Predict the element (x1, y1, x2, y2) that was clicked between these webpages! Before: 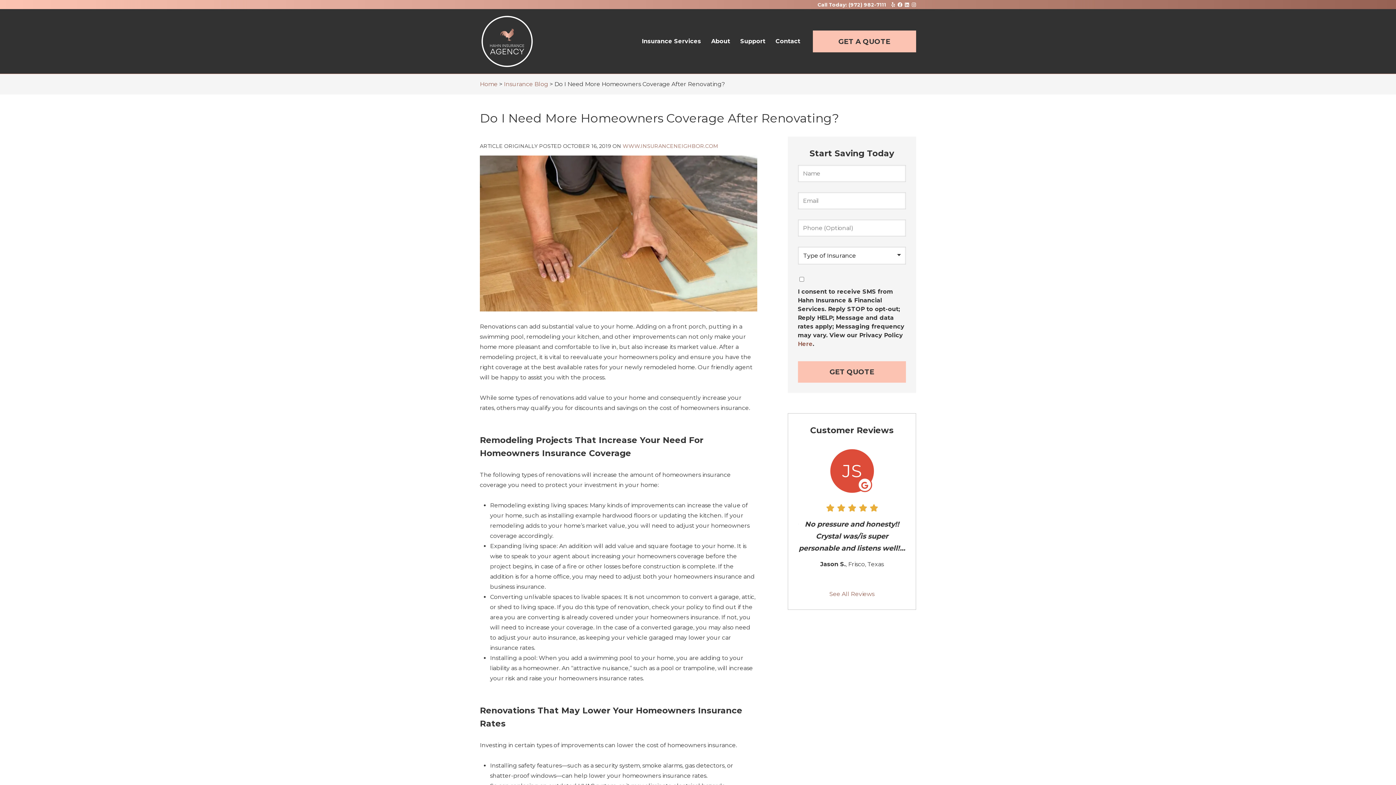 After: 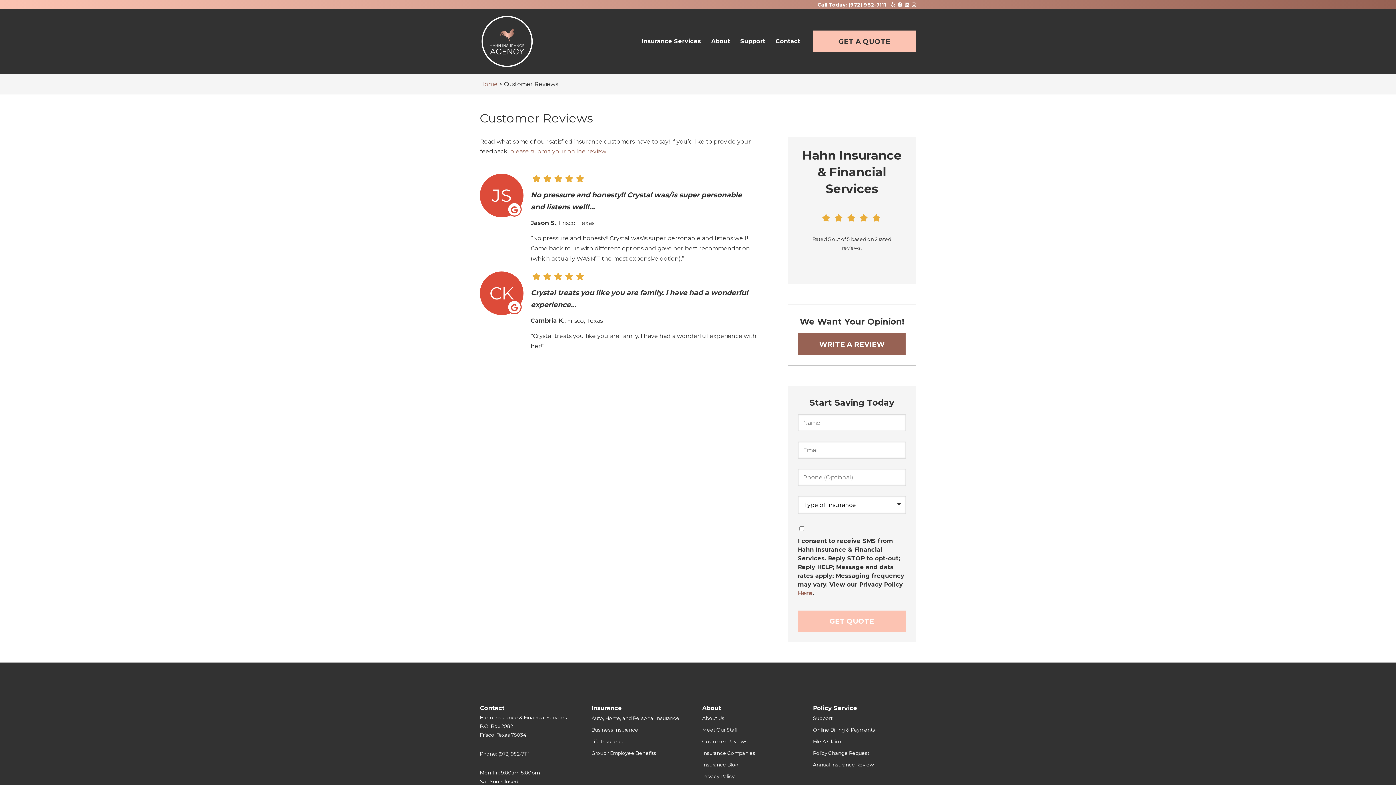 Action: label: See All Reviews bbox: (798, 442, 905, 599)